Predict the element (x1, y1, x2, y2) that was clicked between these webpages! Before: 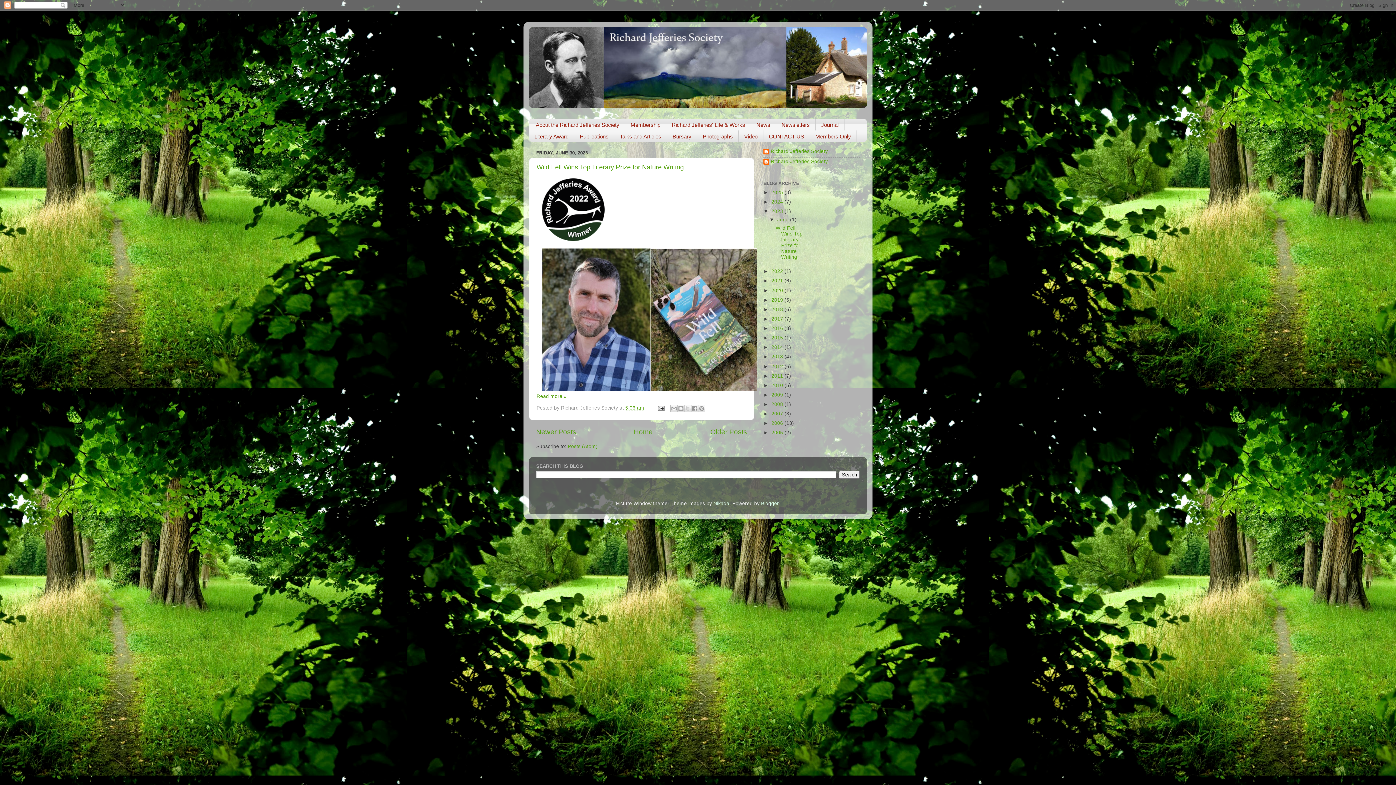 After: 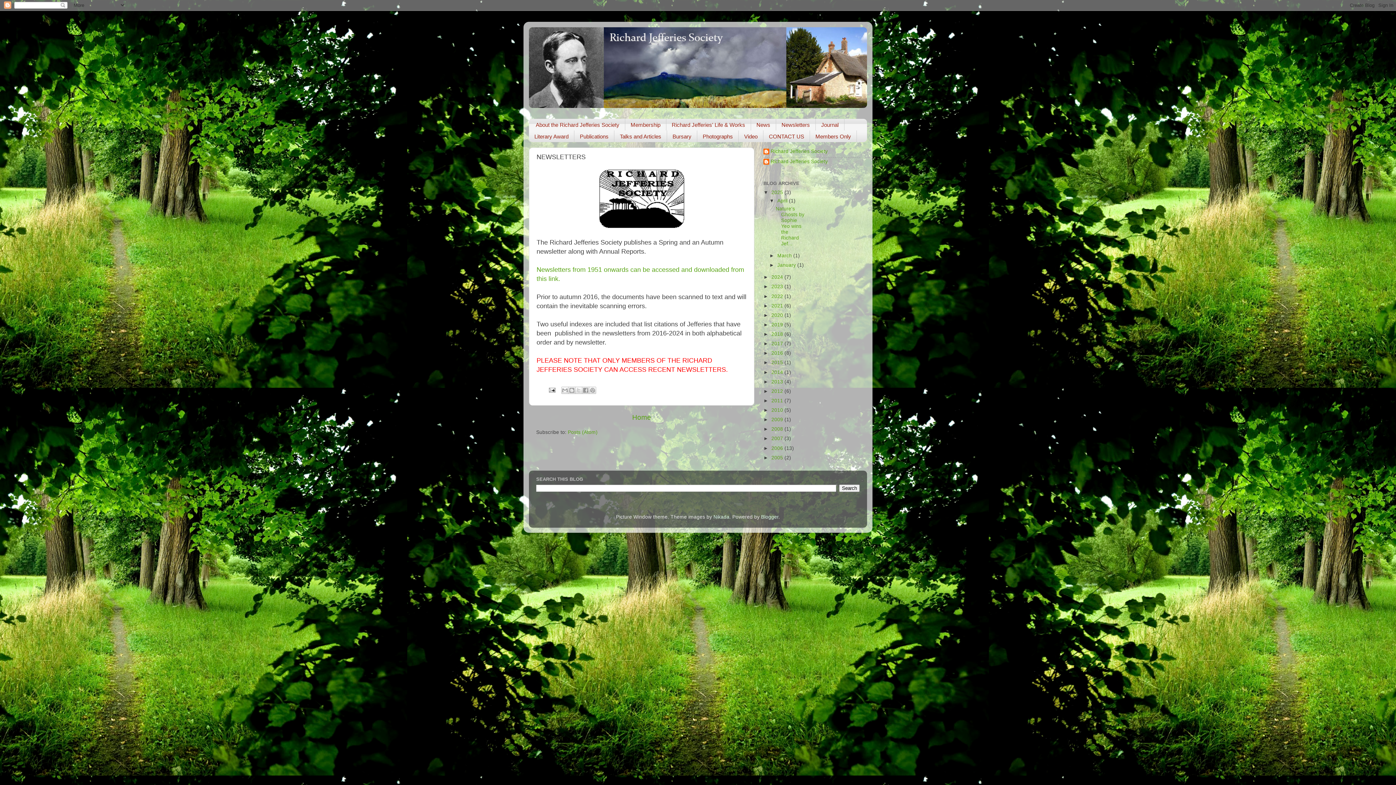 Action: label: Newsletters bbox: (776, 118, 815, 130)